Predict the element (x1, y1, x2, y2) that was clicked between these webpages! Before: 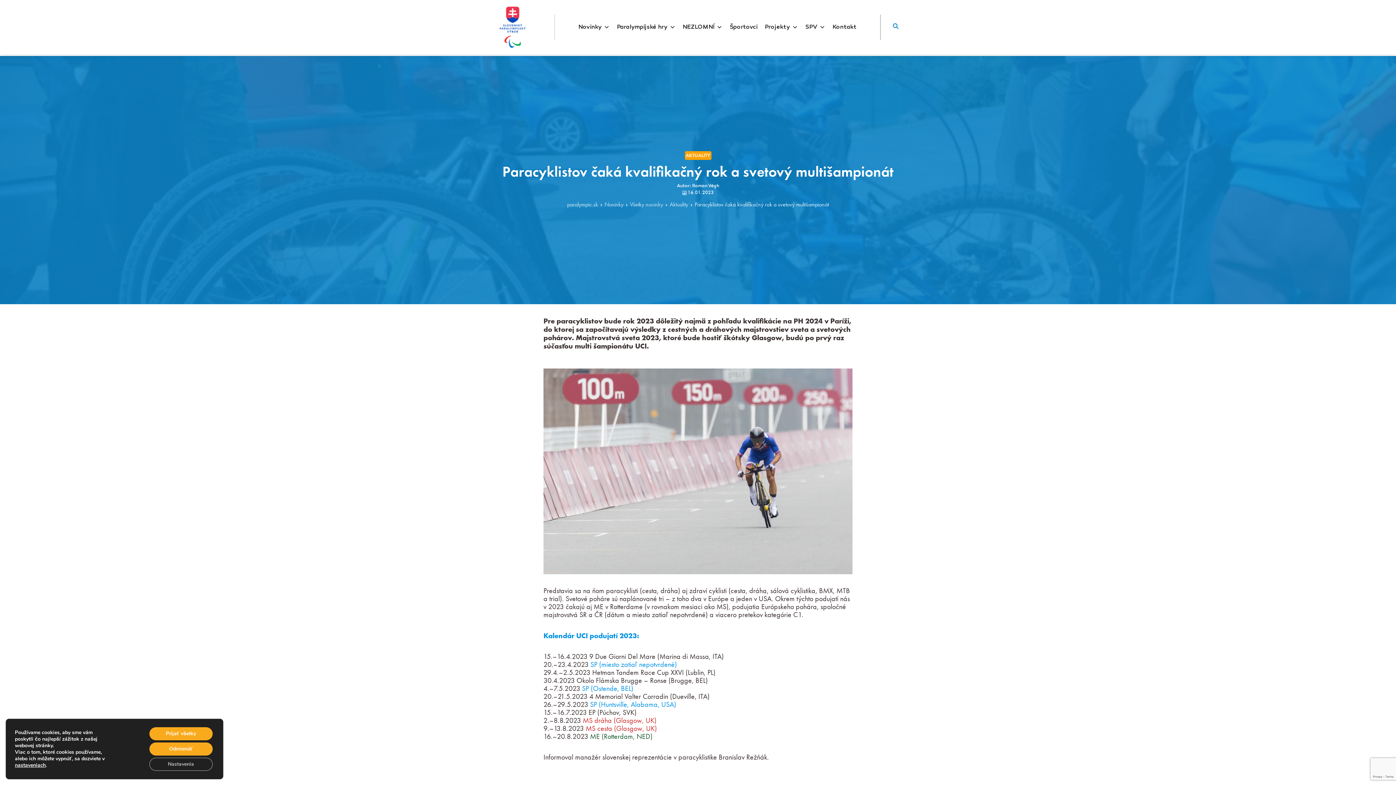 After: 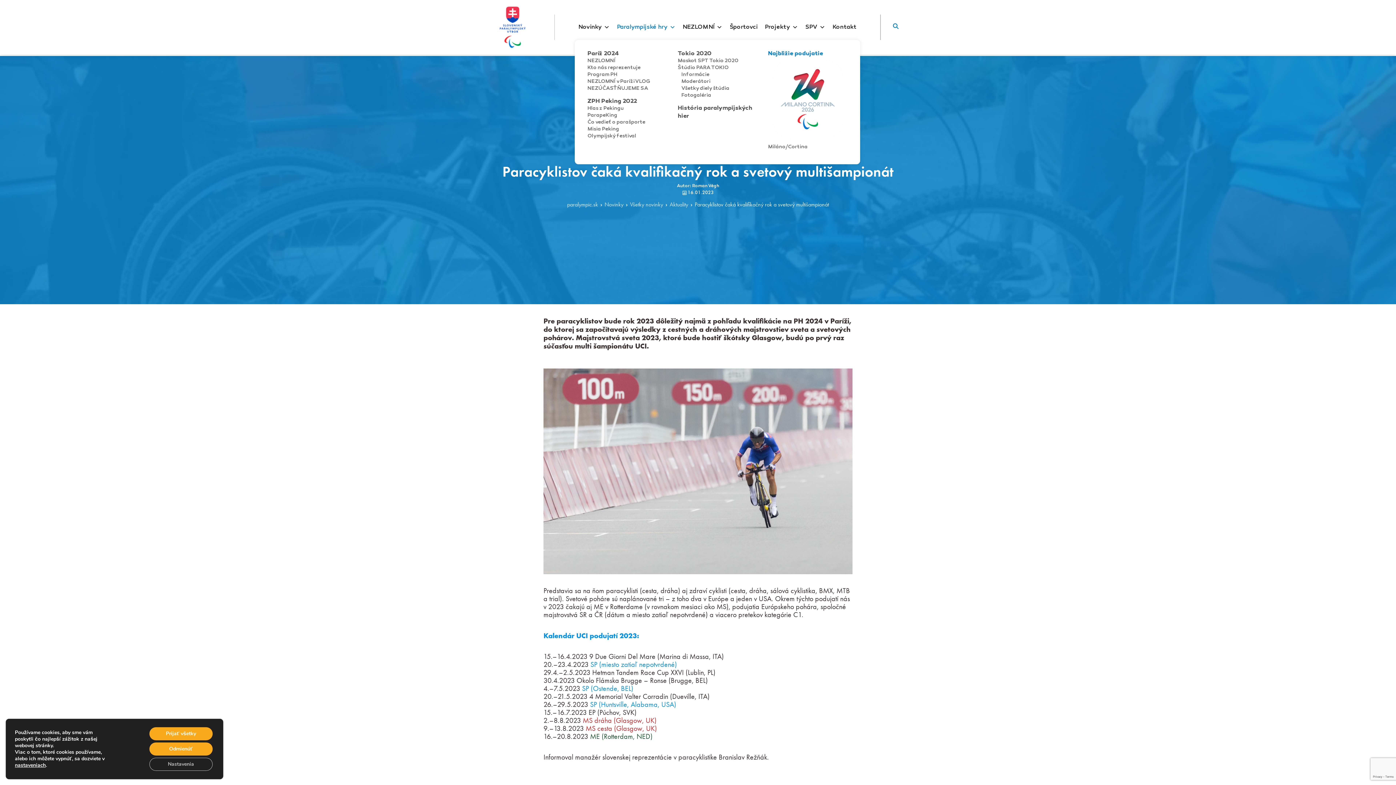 Action: bbox: (613, 14, 679, 40) label: Paralympijské hry